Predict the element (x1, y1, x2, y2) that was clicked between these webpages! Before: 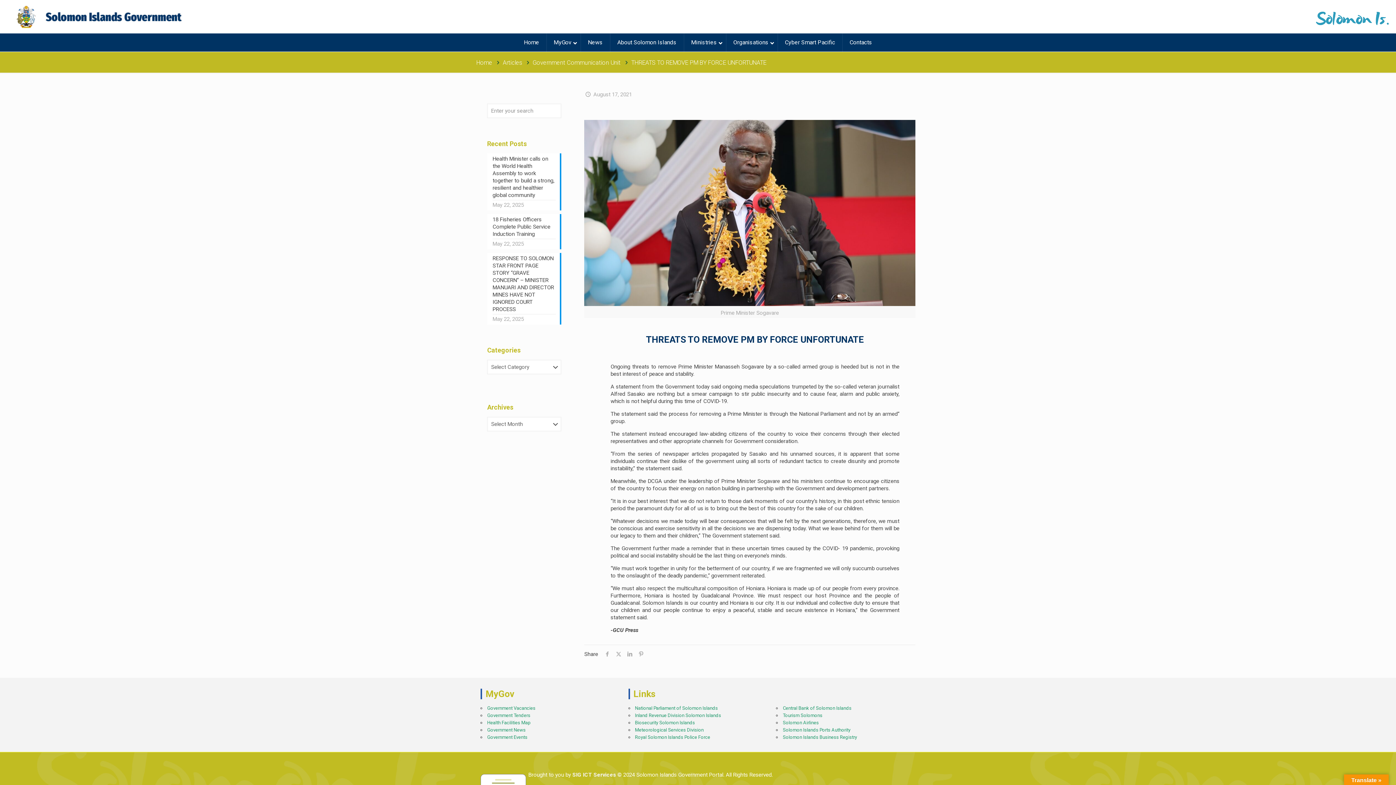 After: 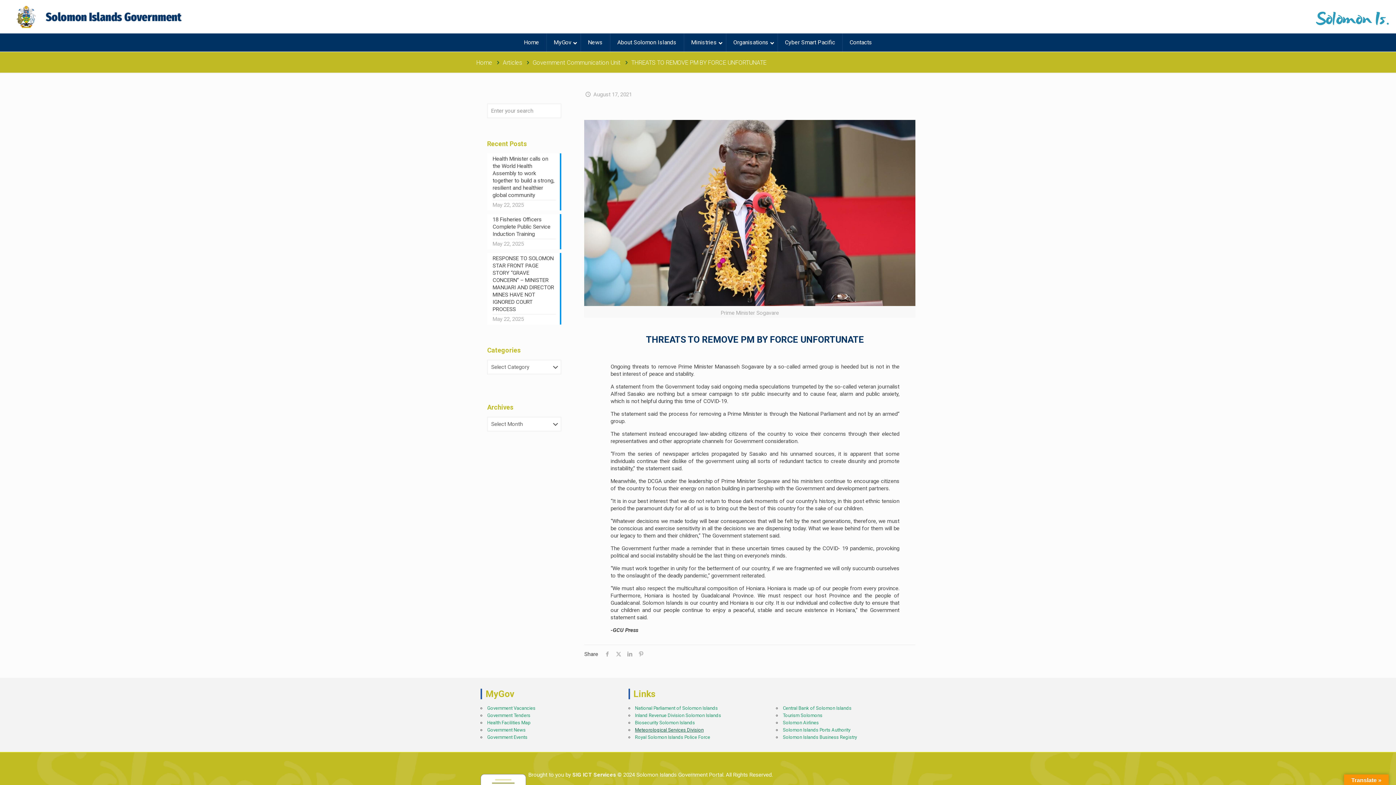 Action: label: Meteorological Services Division bbox: (635, 727, 703, 733)